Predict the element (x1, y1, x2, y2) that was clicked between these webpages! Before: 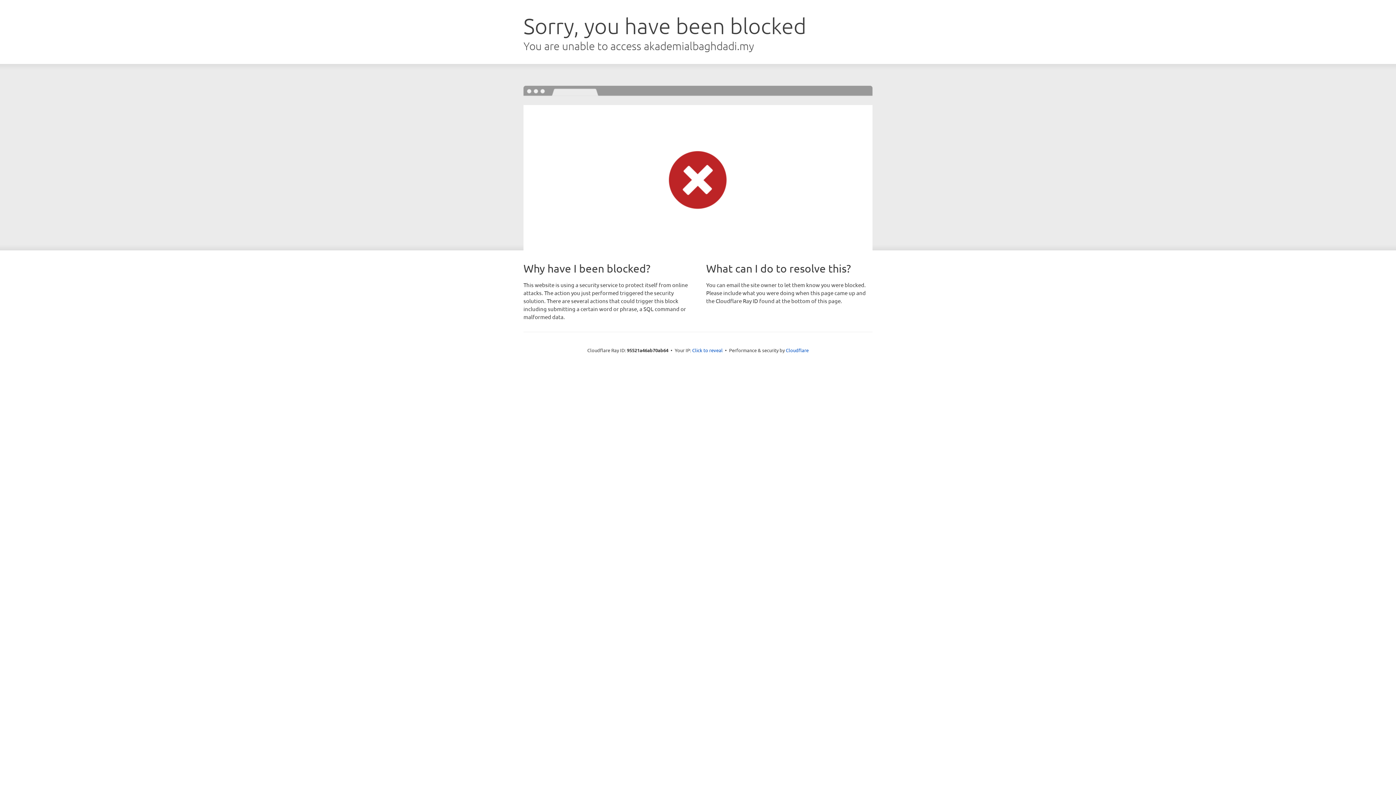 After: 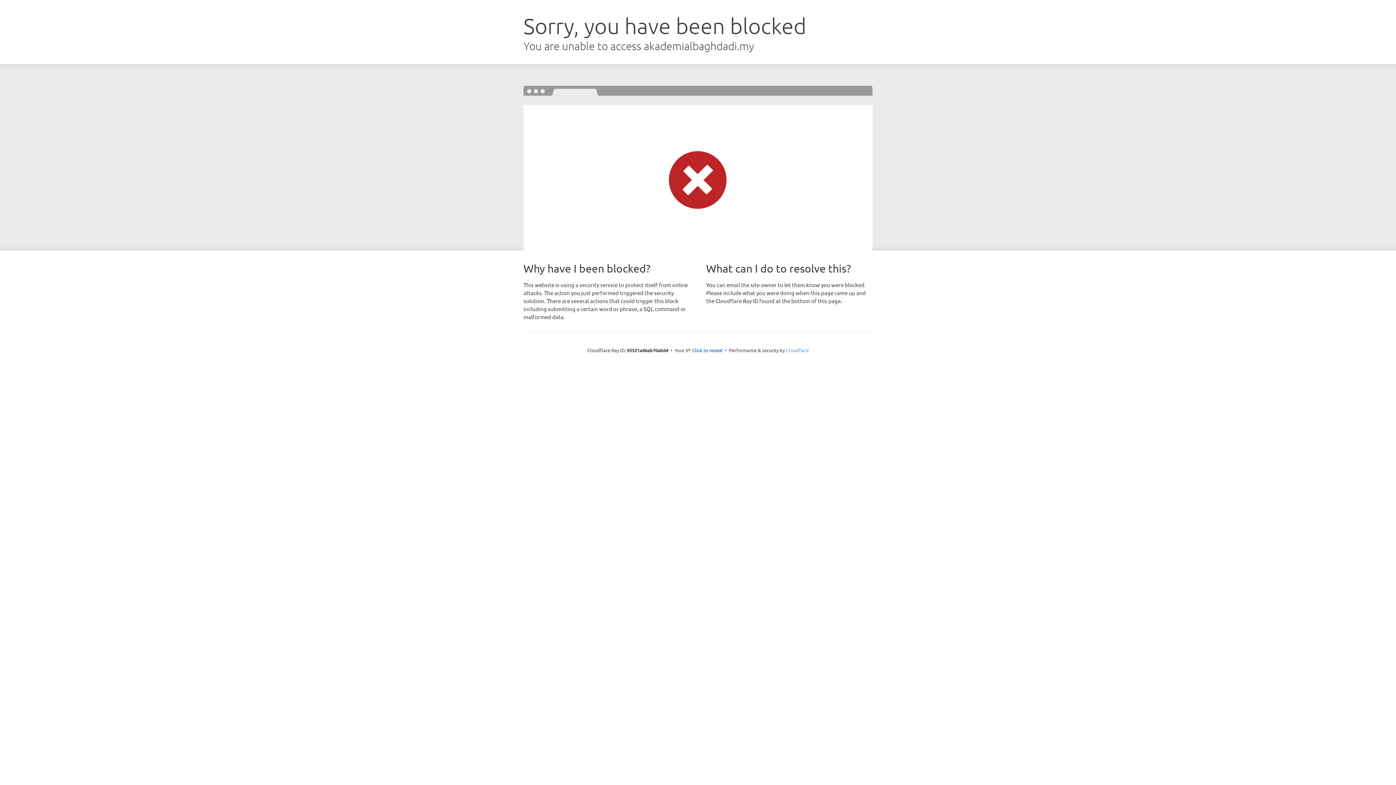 Action: bbox: (786, 347, 808, 353) label: Cloudflare